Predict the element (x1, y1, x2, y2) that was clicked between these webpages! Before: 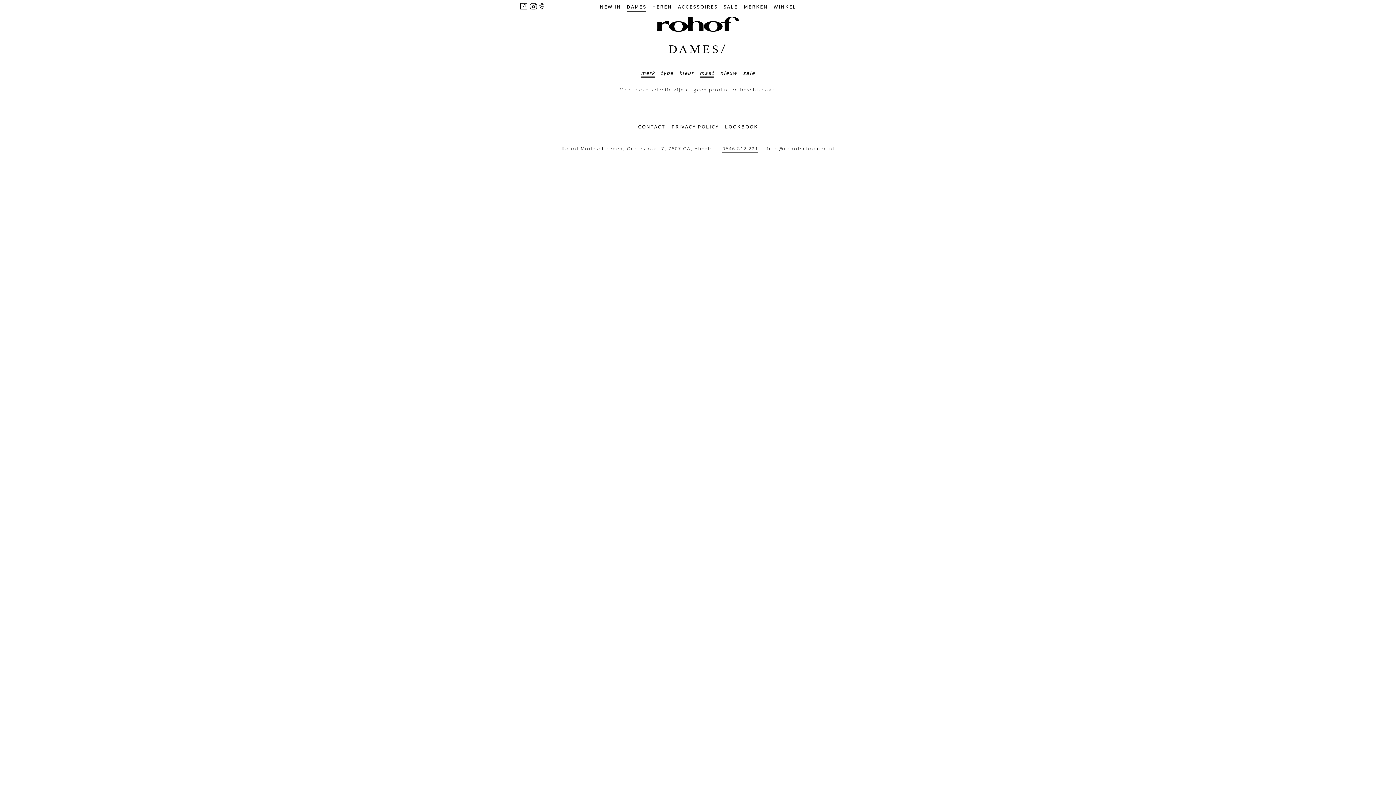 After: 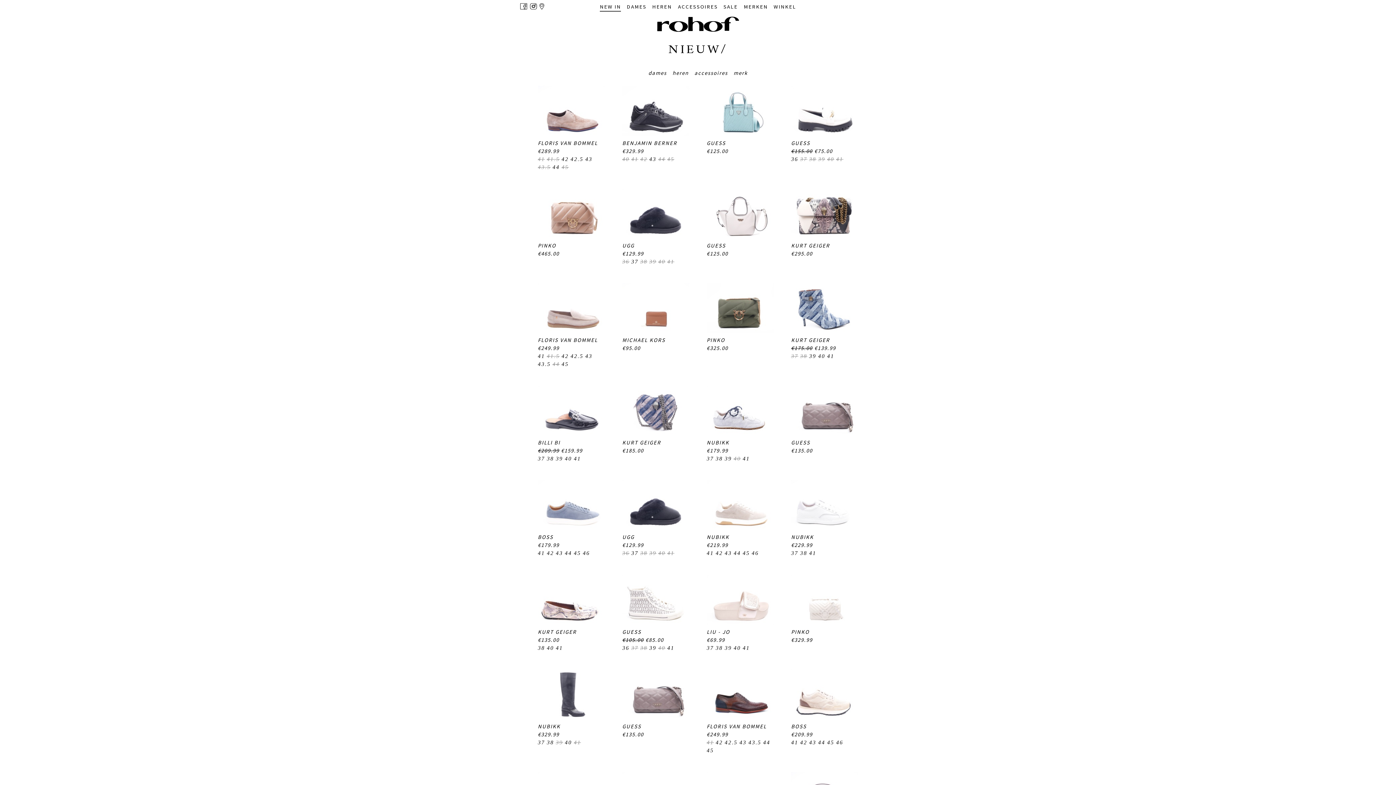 Action: label: NEW IN bbox: (599, 0, 621, 14)